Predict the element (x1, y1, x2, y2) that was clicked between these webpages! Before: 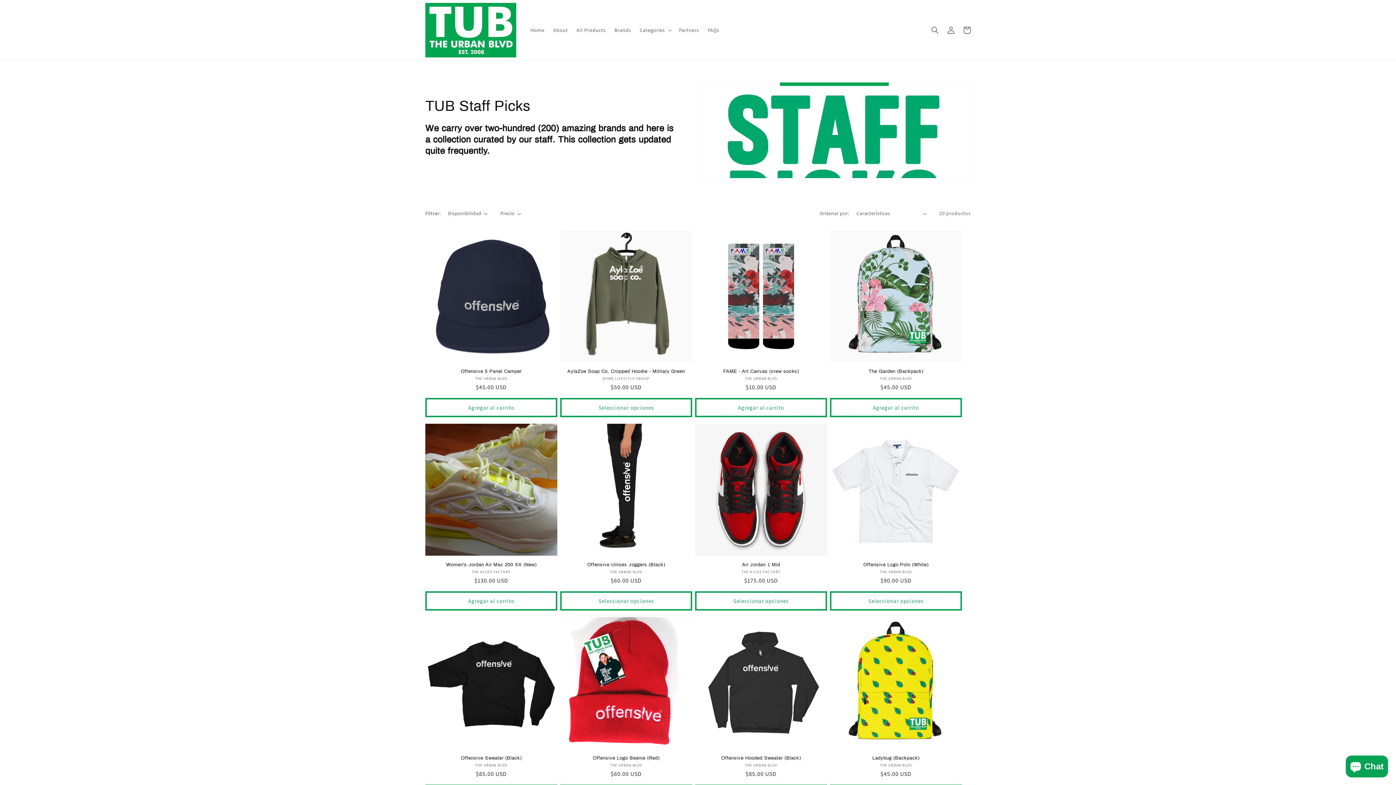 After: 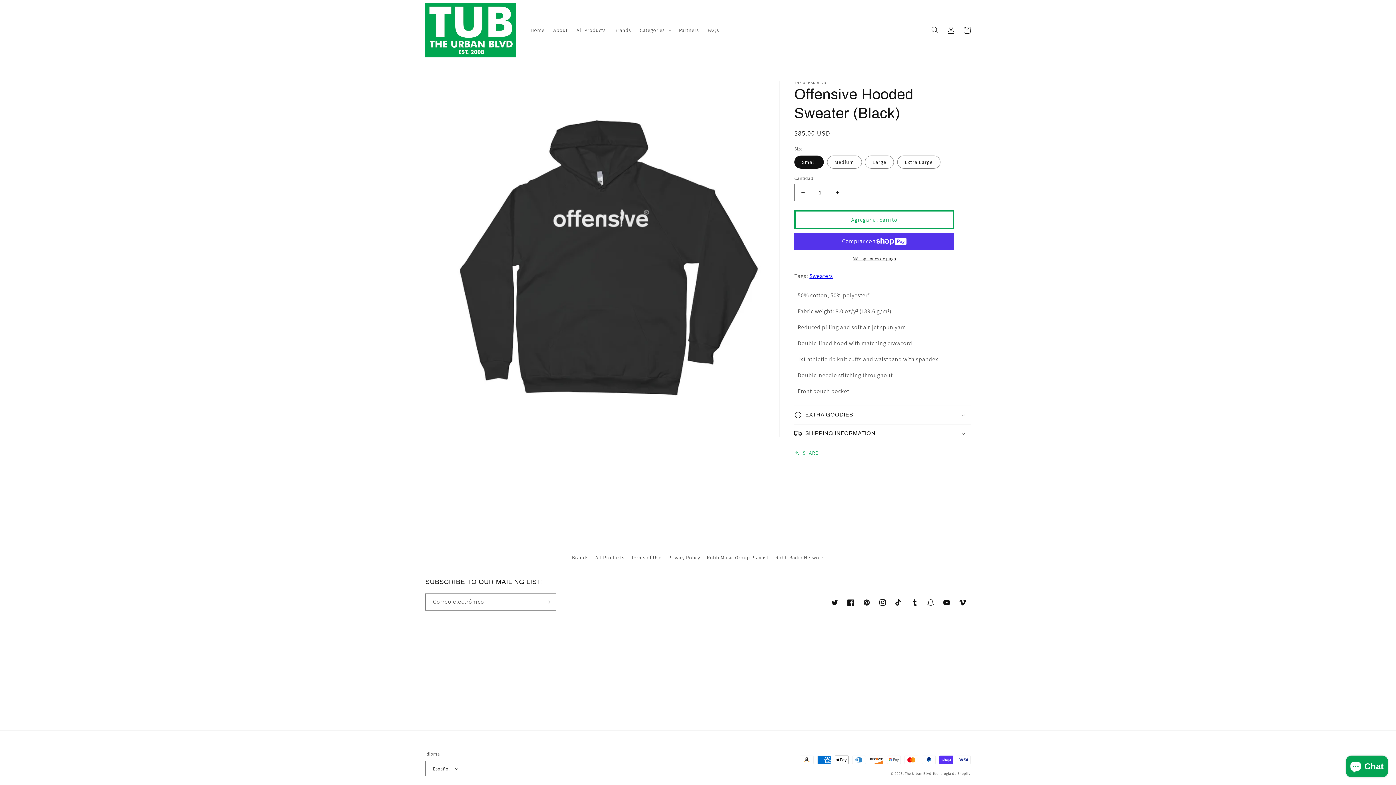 Action: label: Offensive Hooded Sweater (Black) bbox: (695, 755, 827, 761)